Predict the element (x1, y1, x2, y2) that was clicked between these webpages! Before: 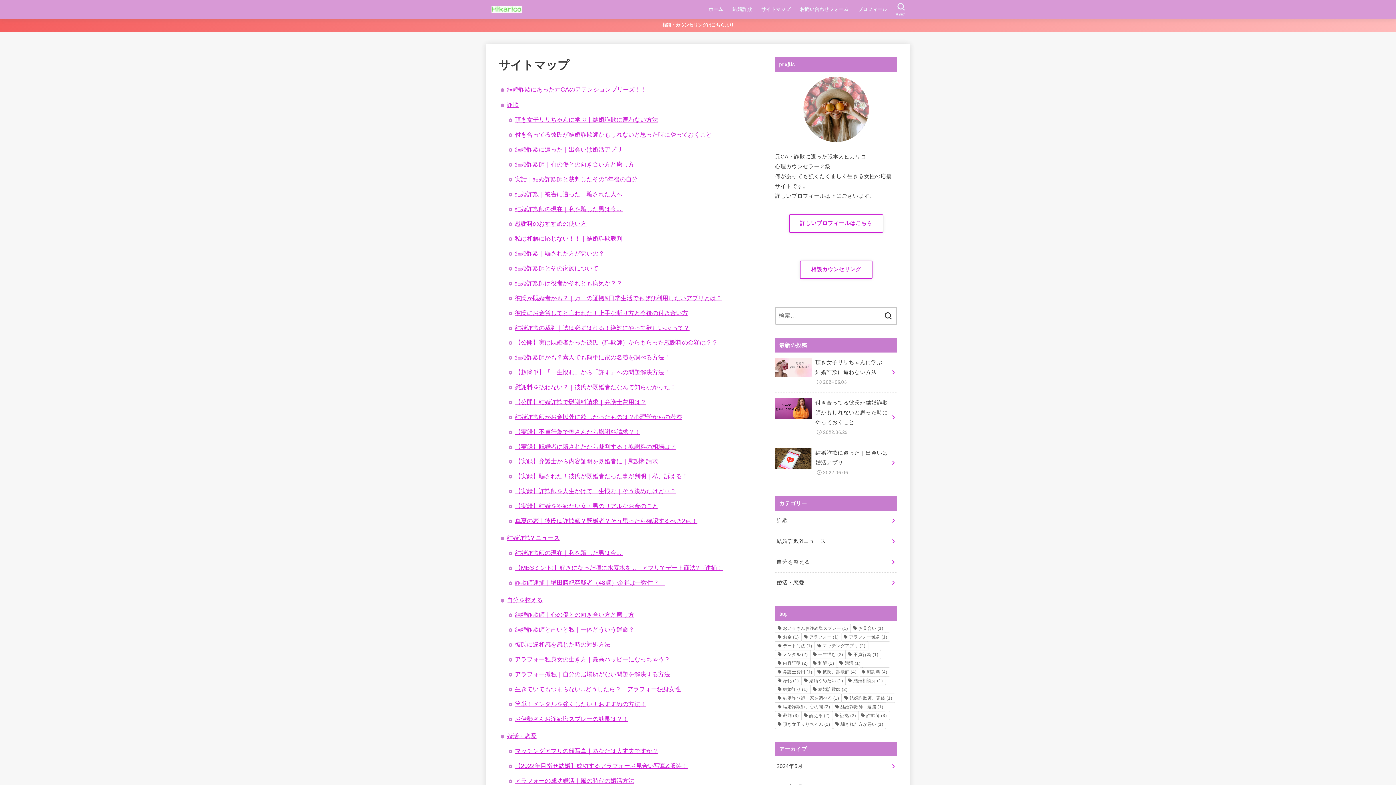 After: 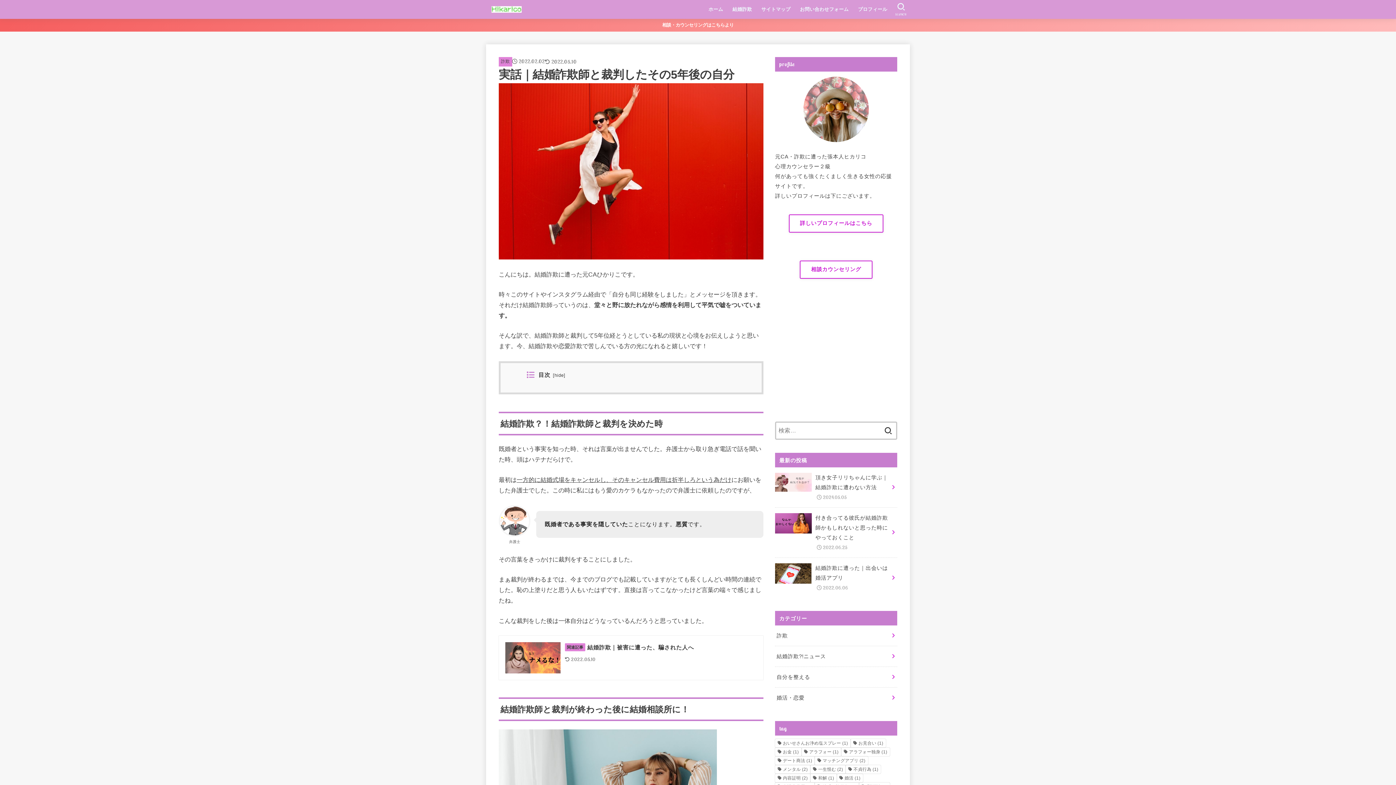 Action: bbox: (515, 175, 637, 182) label: 実話｜結婚詐欺師と裁判したその5年後の自分